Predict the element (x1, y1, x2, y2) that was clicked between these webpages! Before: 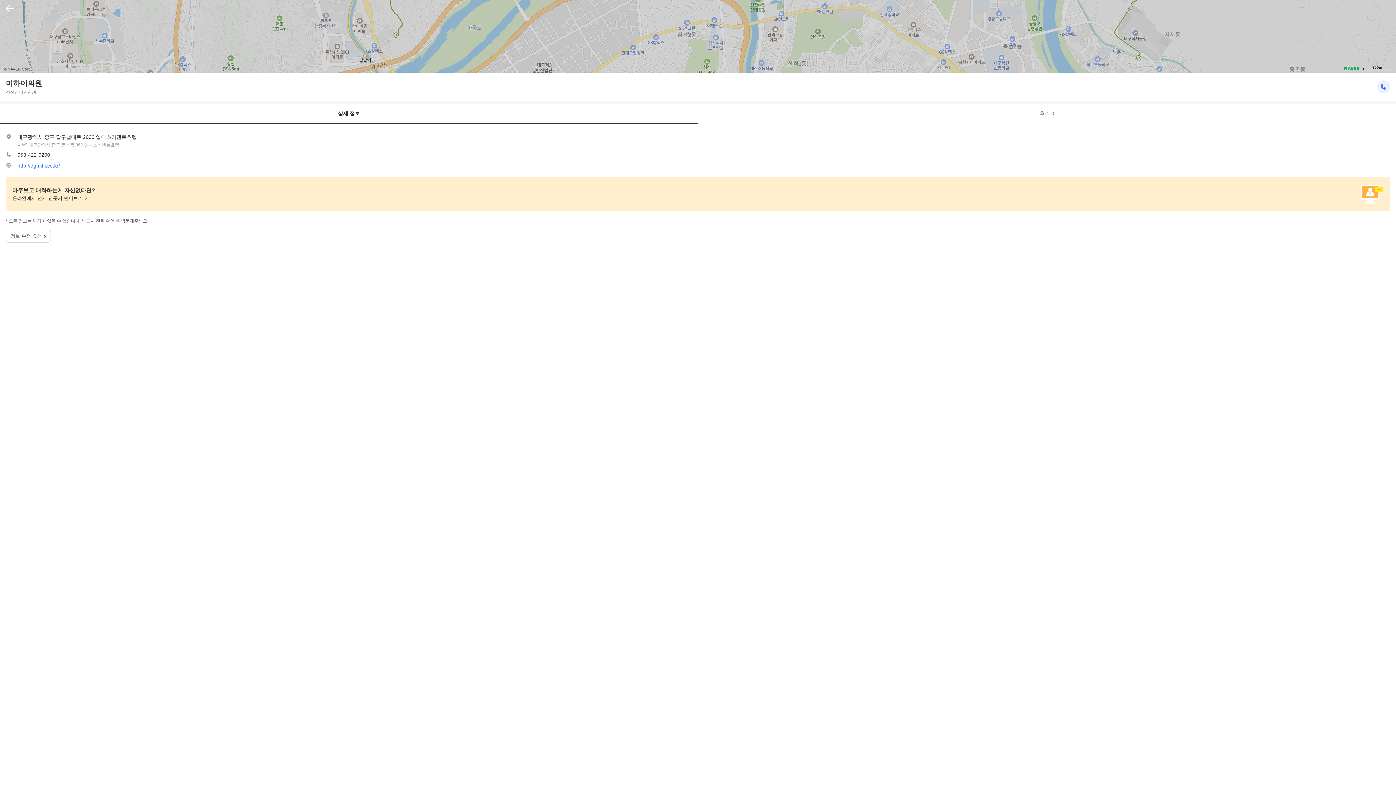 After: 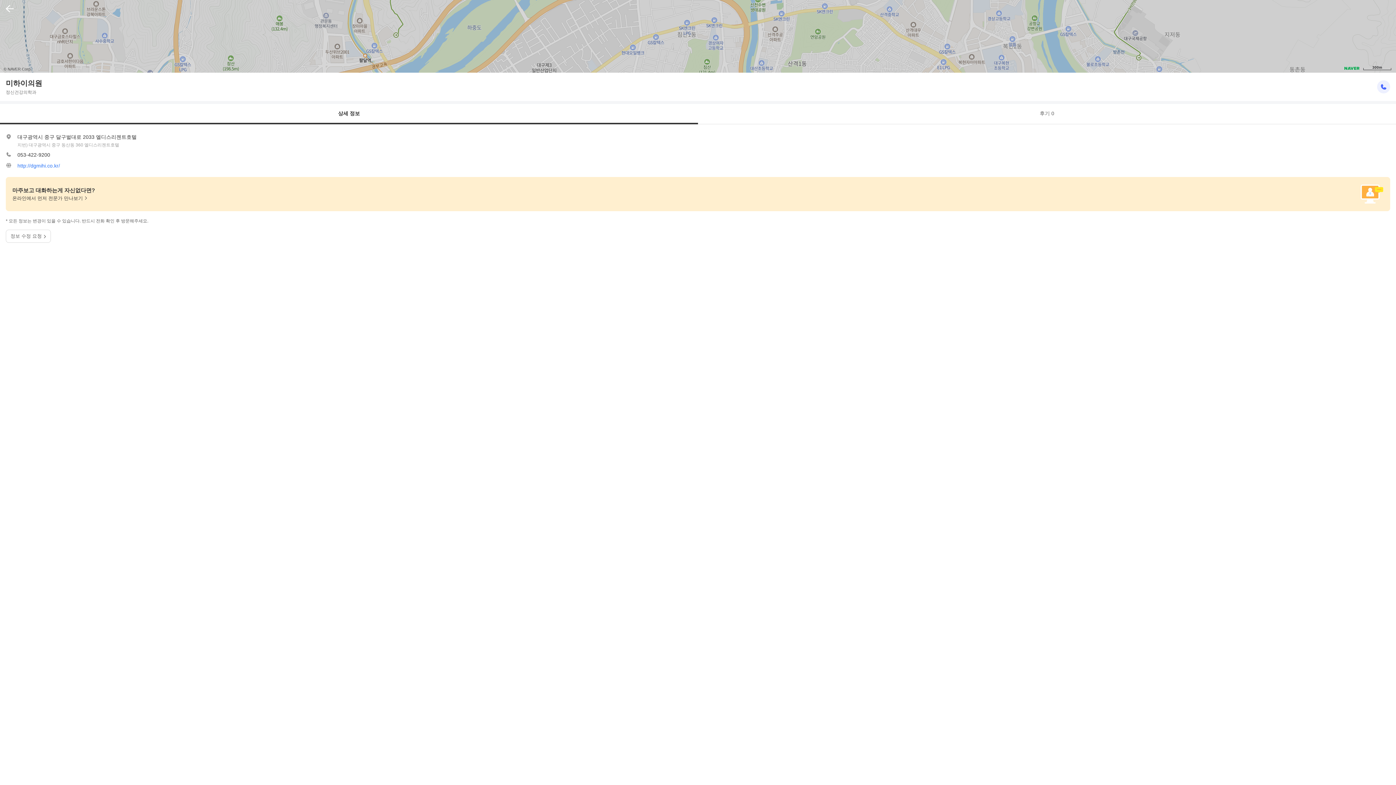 Action: bbox: (1344, 66, 1360, 70)